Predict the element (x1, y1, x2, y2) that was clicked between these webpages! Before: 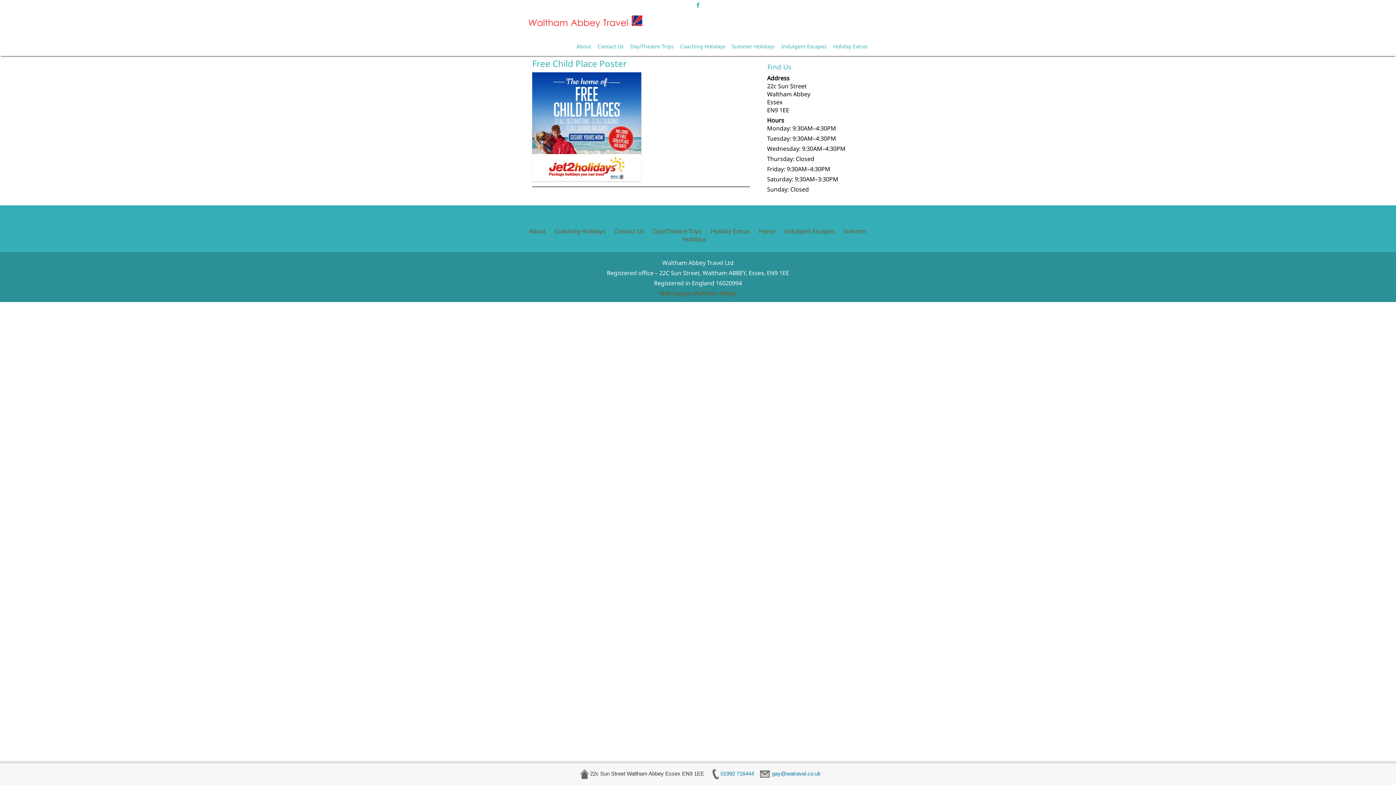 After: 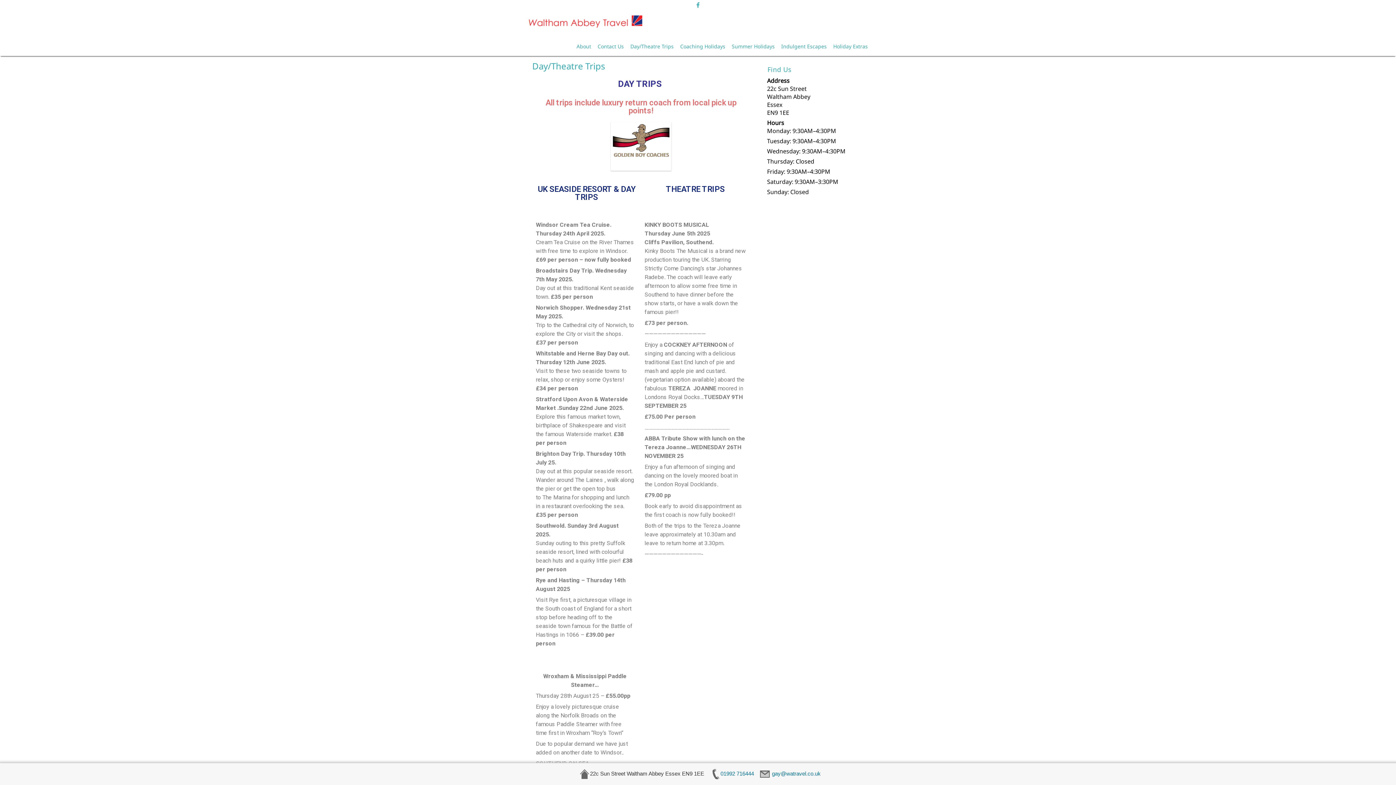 Action: label: Day/Theatre Trips bbox: (653, 227, 702, 235)